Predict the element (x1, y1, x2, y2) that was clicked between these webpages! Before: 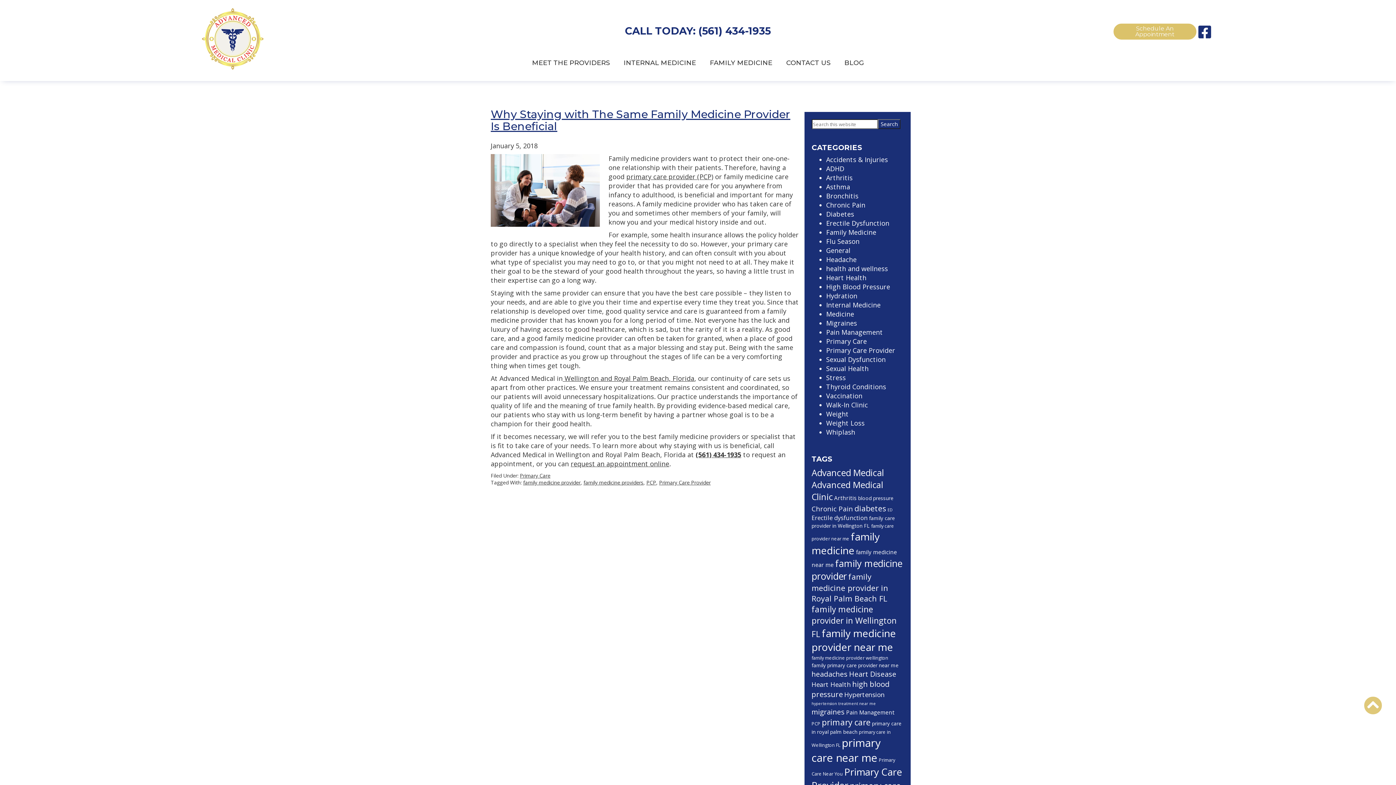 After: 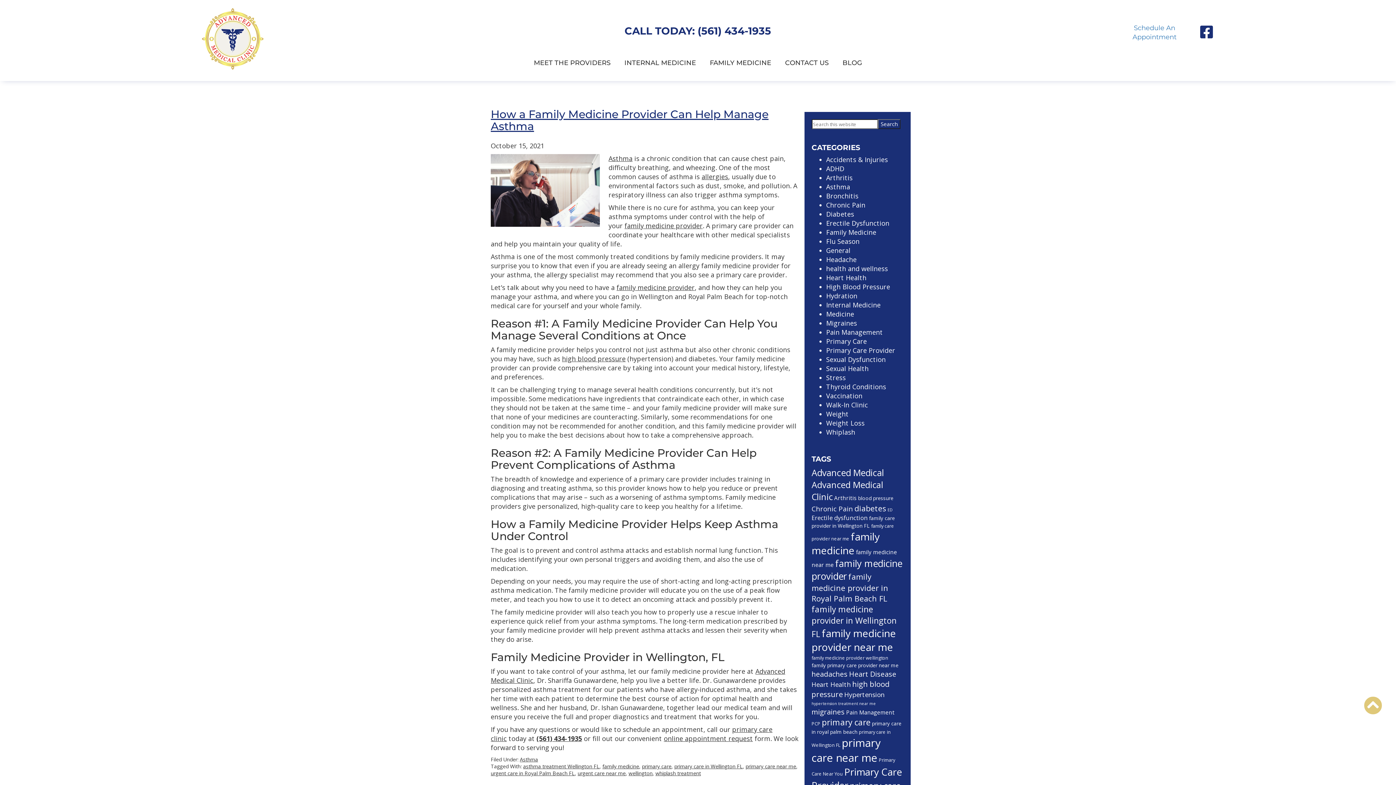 Action: bbox: (826, 182, 850, 191) label: Asthma